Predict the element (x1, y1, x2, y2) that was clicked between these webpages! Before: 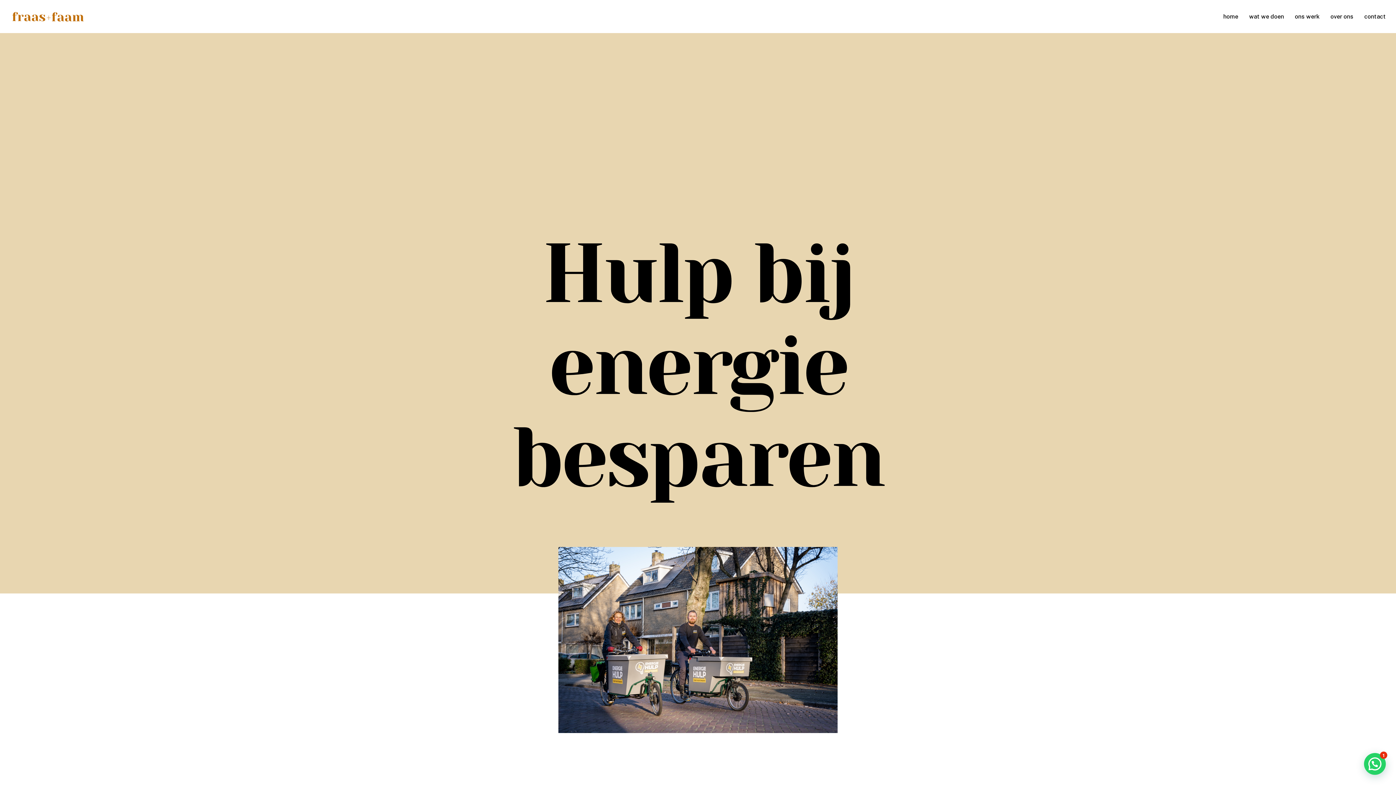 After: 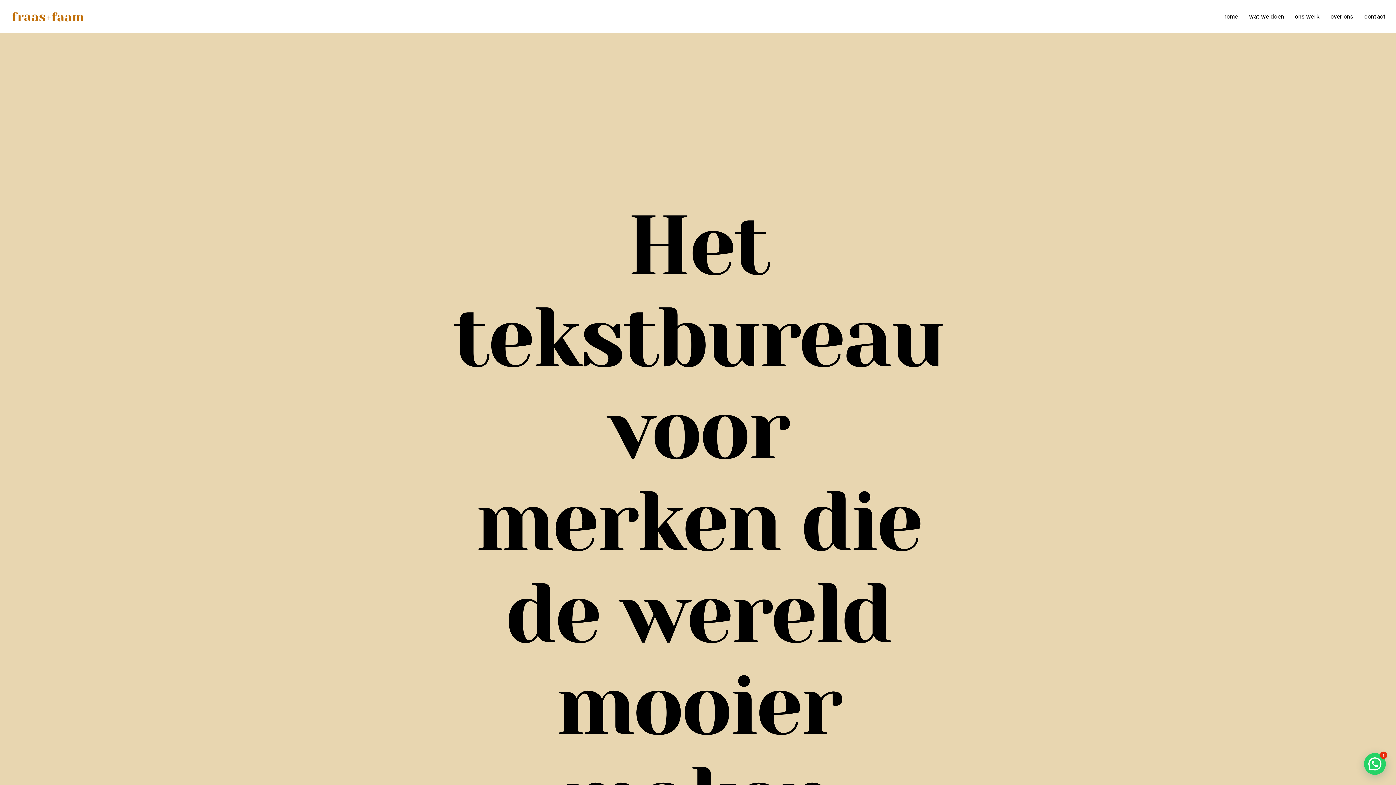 Action: bbox: (10, 10, 85, 22)